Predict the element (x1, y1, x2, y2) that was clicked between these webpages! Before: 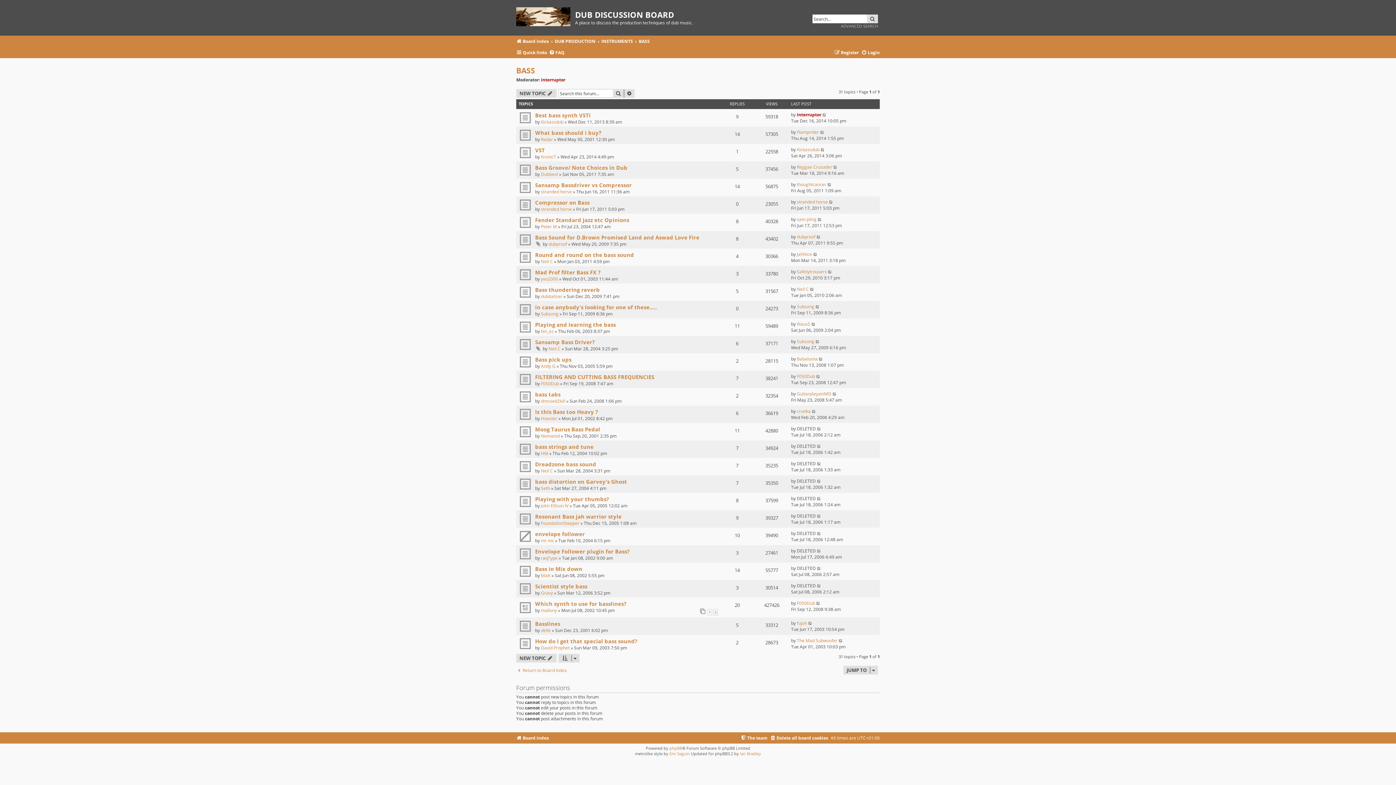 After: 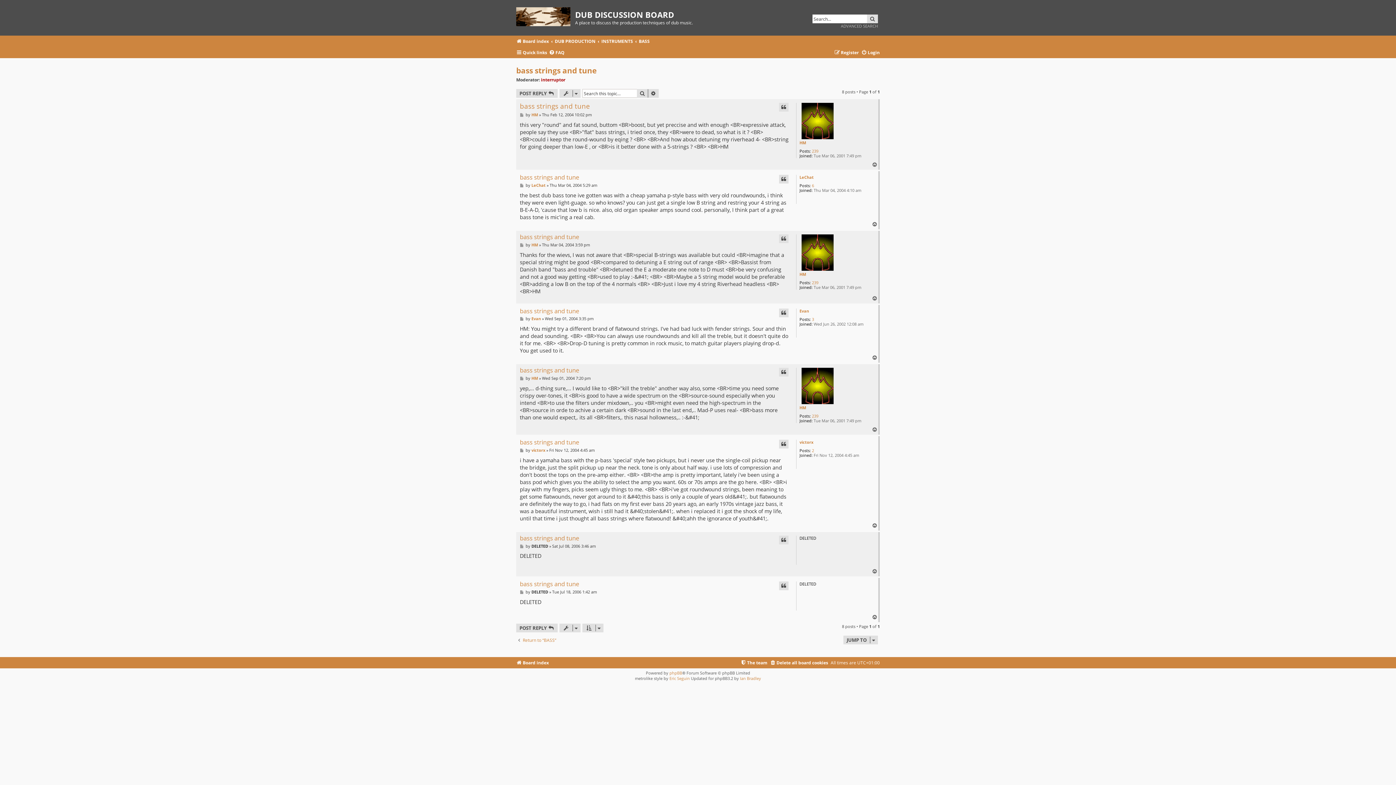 Action: label: bass strings and tune bbox: (535, 443, 593, 450)